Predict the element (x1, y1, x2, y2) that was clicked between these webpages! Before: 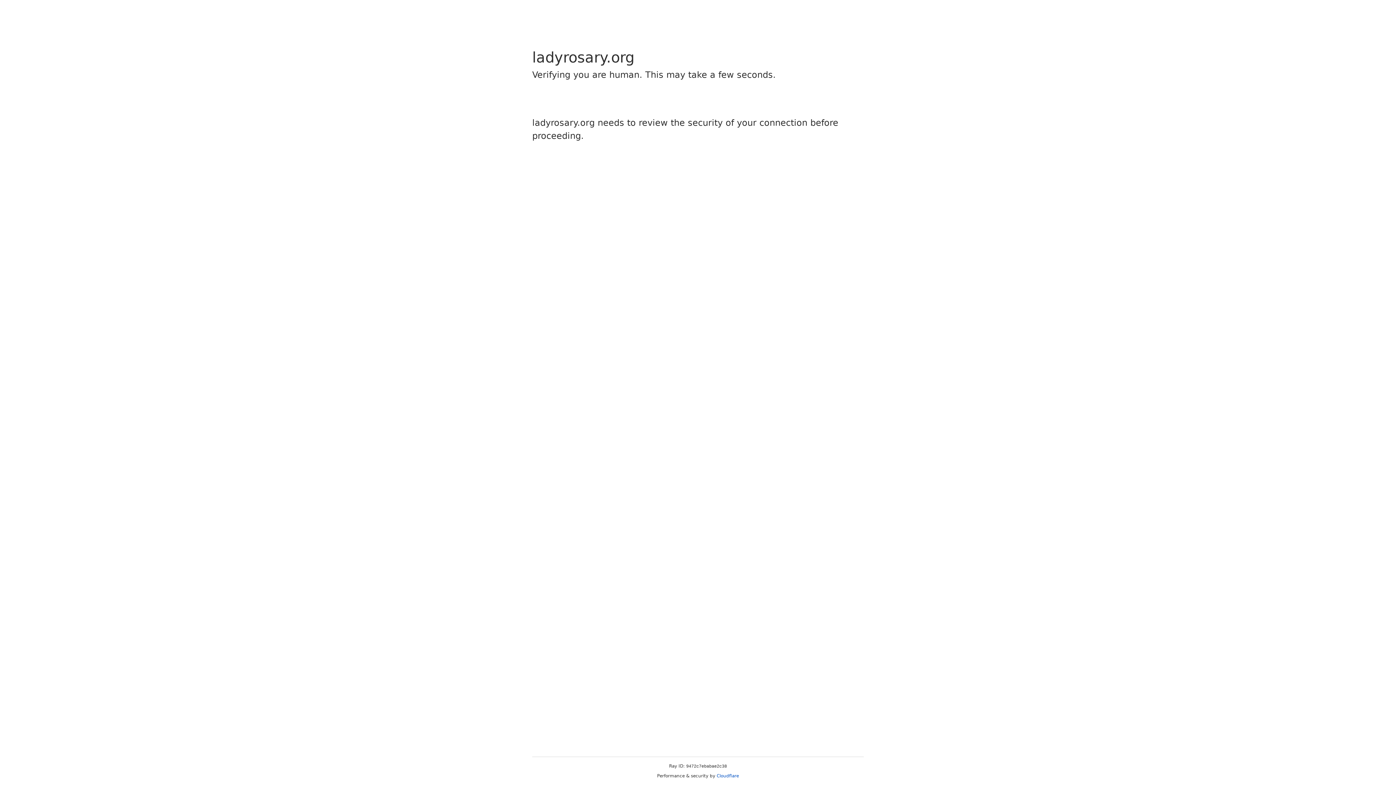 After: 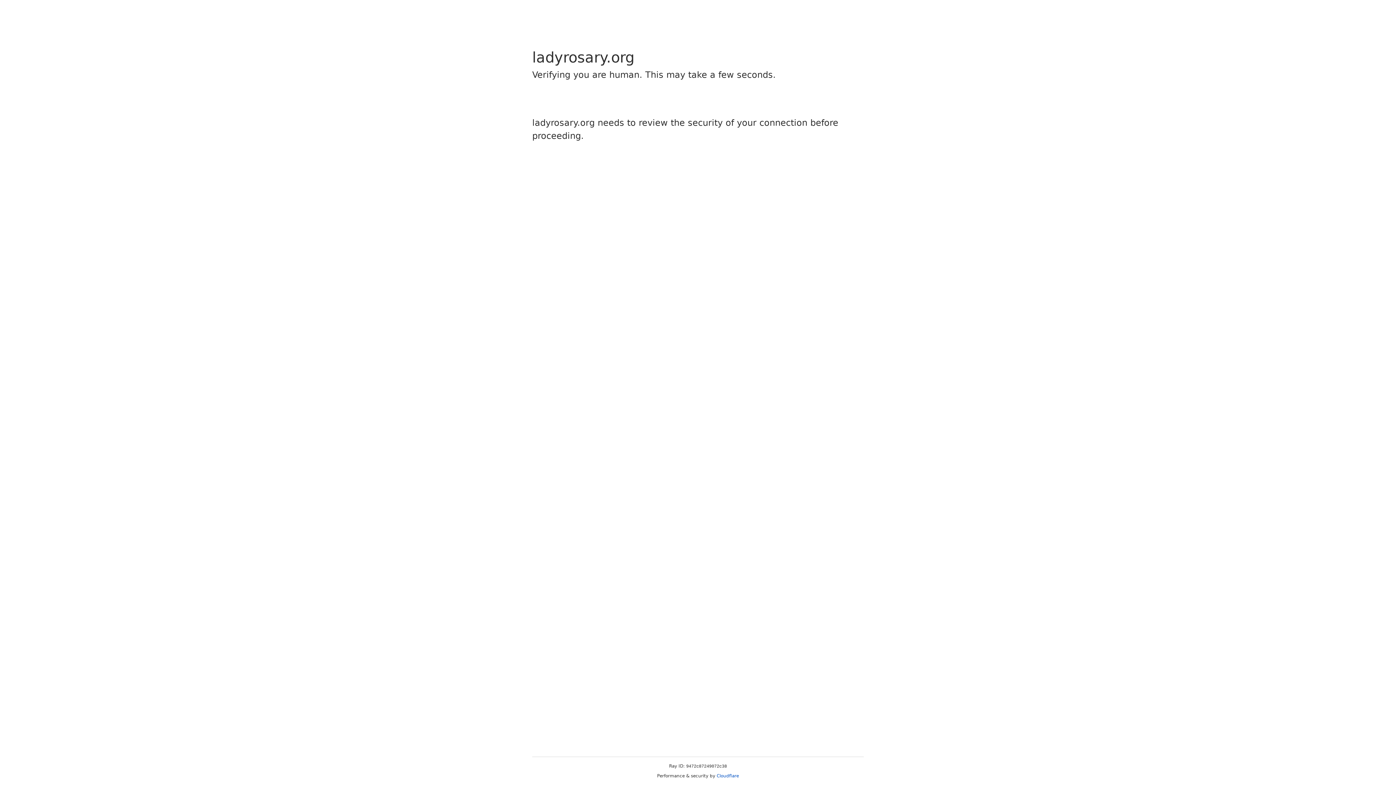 Action: bbox: (716, 773, 739, 778) label: Cloudflare